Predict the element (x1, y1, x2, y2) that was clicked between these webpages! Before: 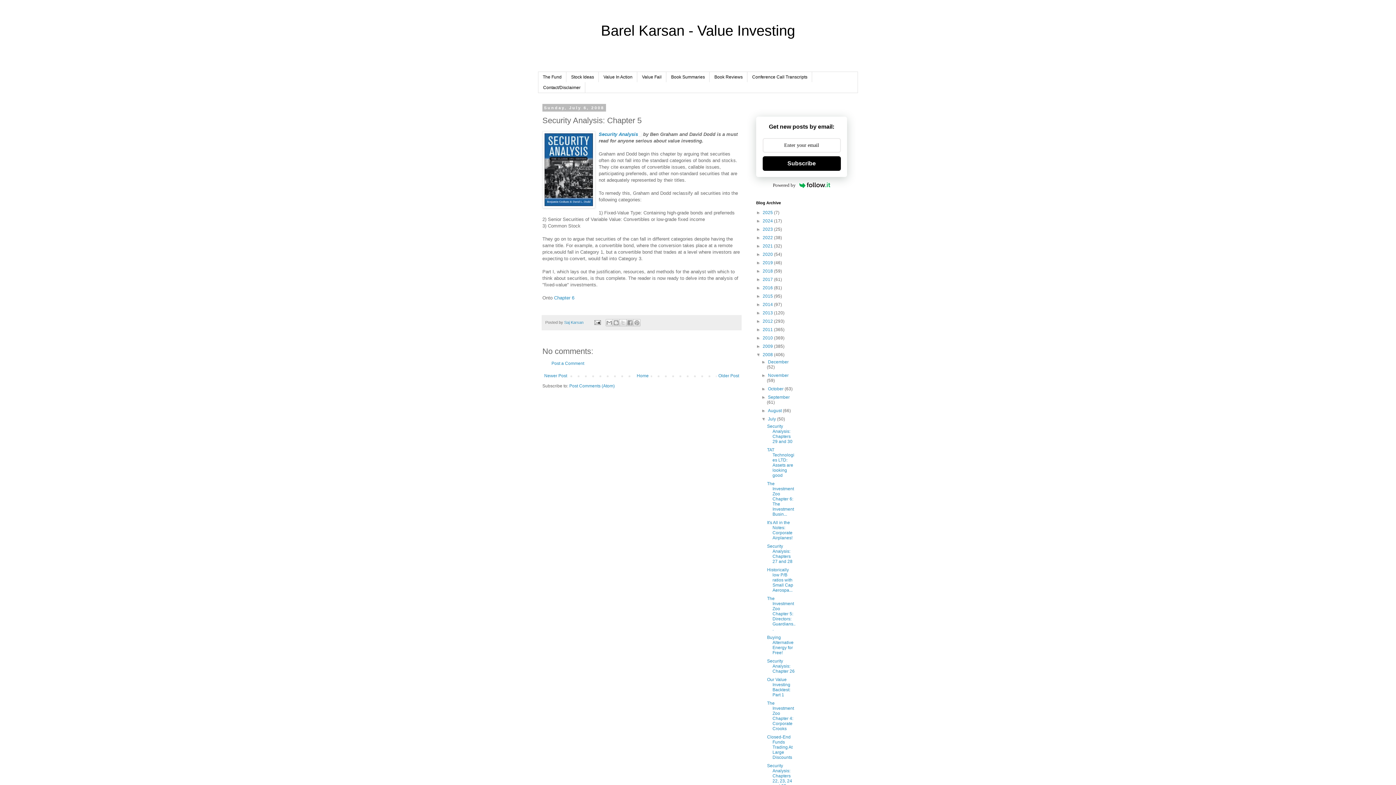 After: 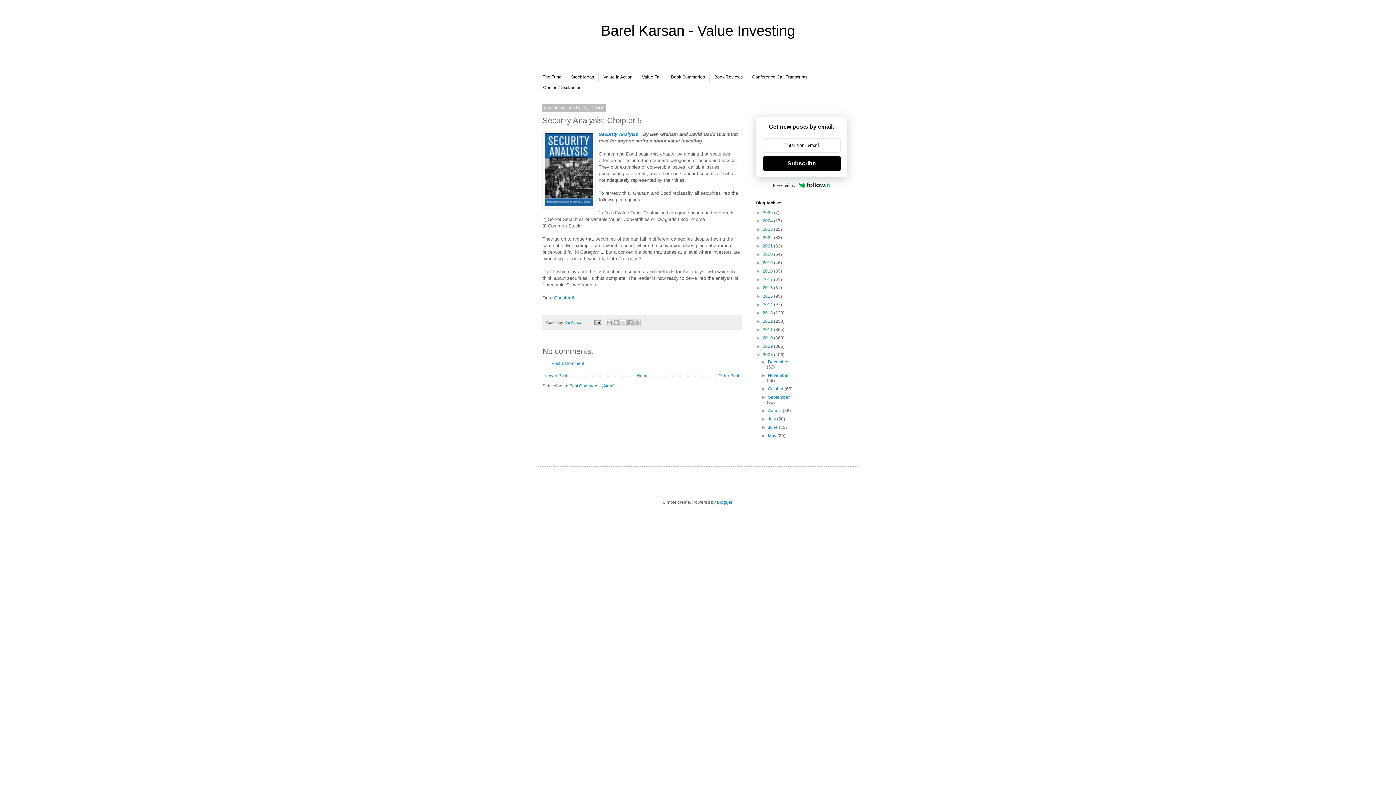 Action: label: ▼   bbox: (761, 416, 768, 421)